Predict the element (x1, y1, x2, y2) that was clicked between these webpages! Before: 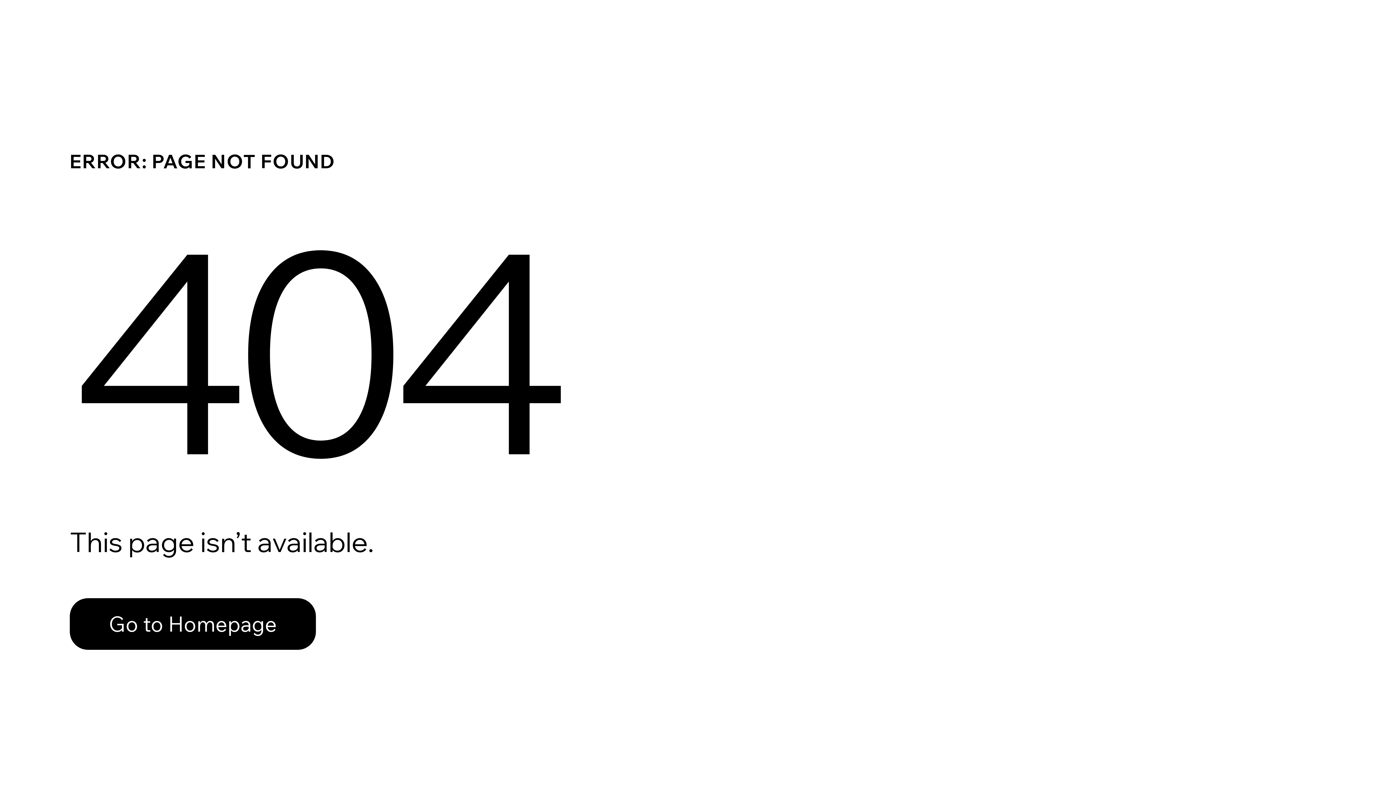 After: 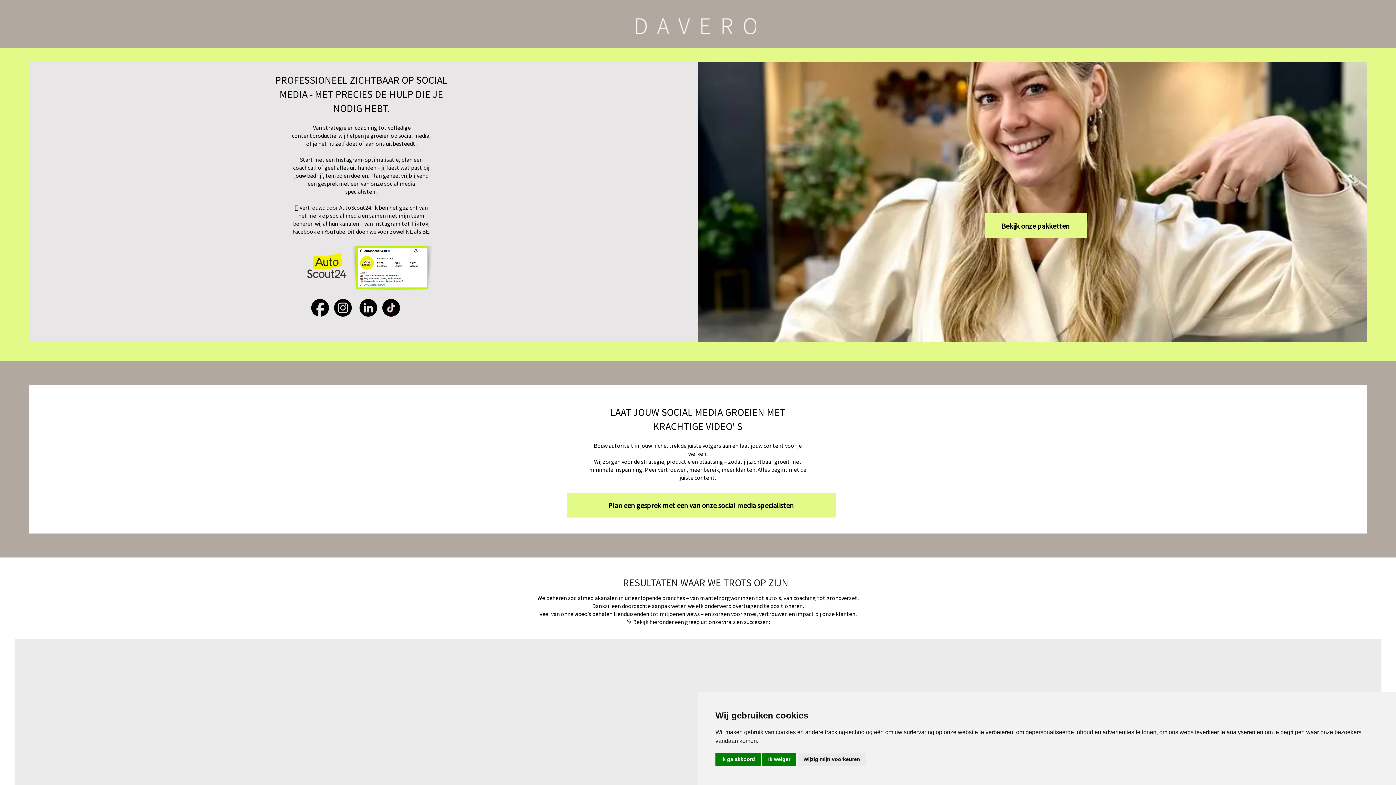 Action: label: Go to Homepage bbox: (69, 598, 316, 650)